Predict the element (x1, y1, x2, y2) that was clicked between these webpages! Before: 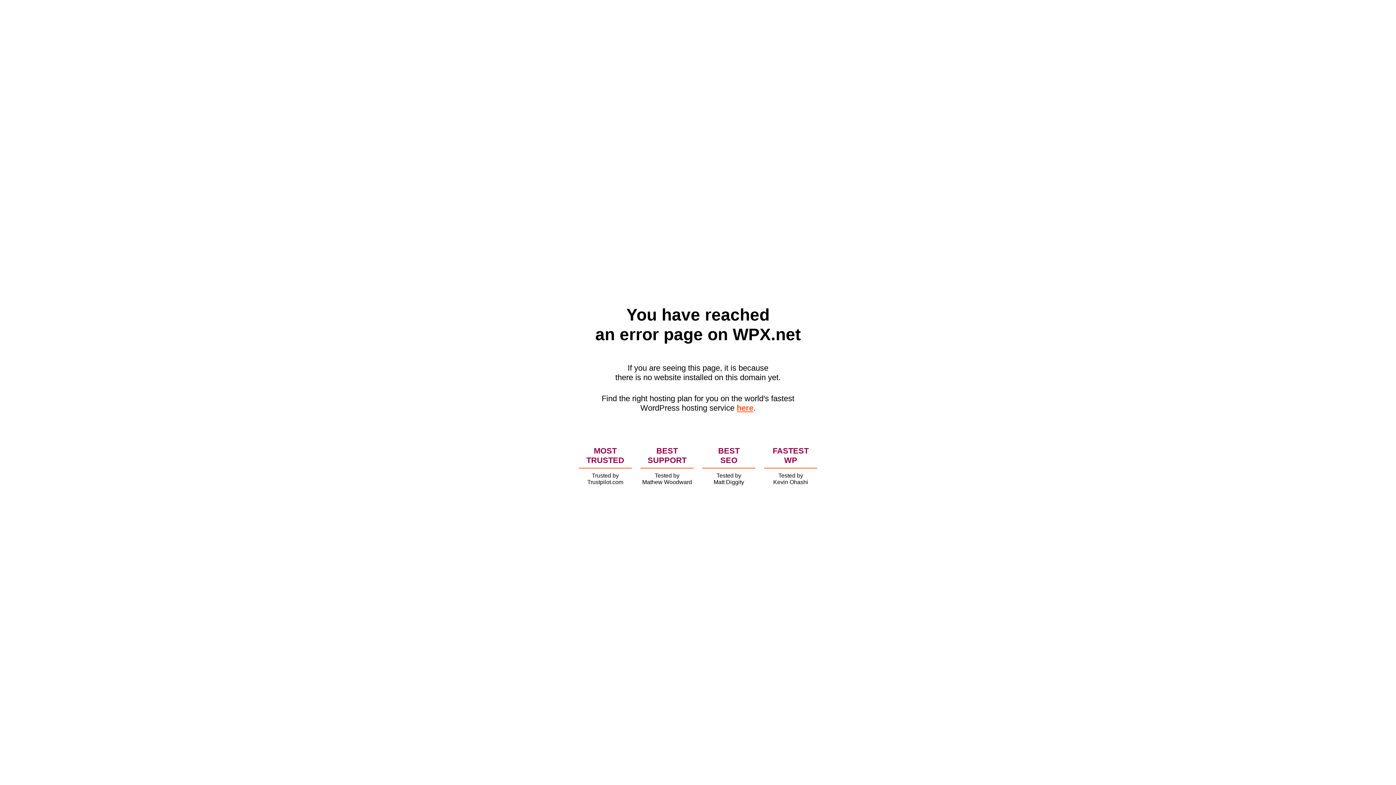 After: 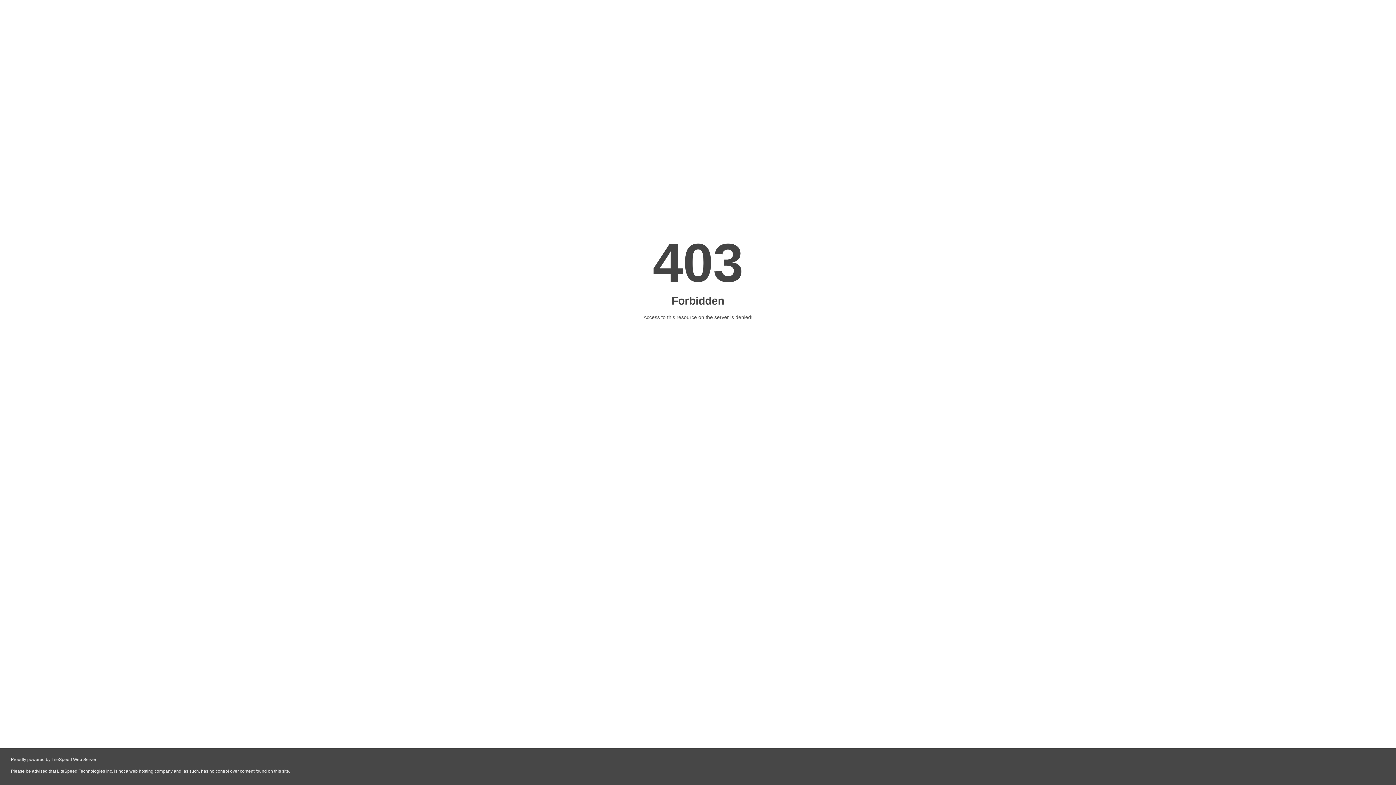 Action: bbox: (736, 403, 753, 412) label: here